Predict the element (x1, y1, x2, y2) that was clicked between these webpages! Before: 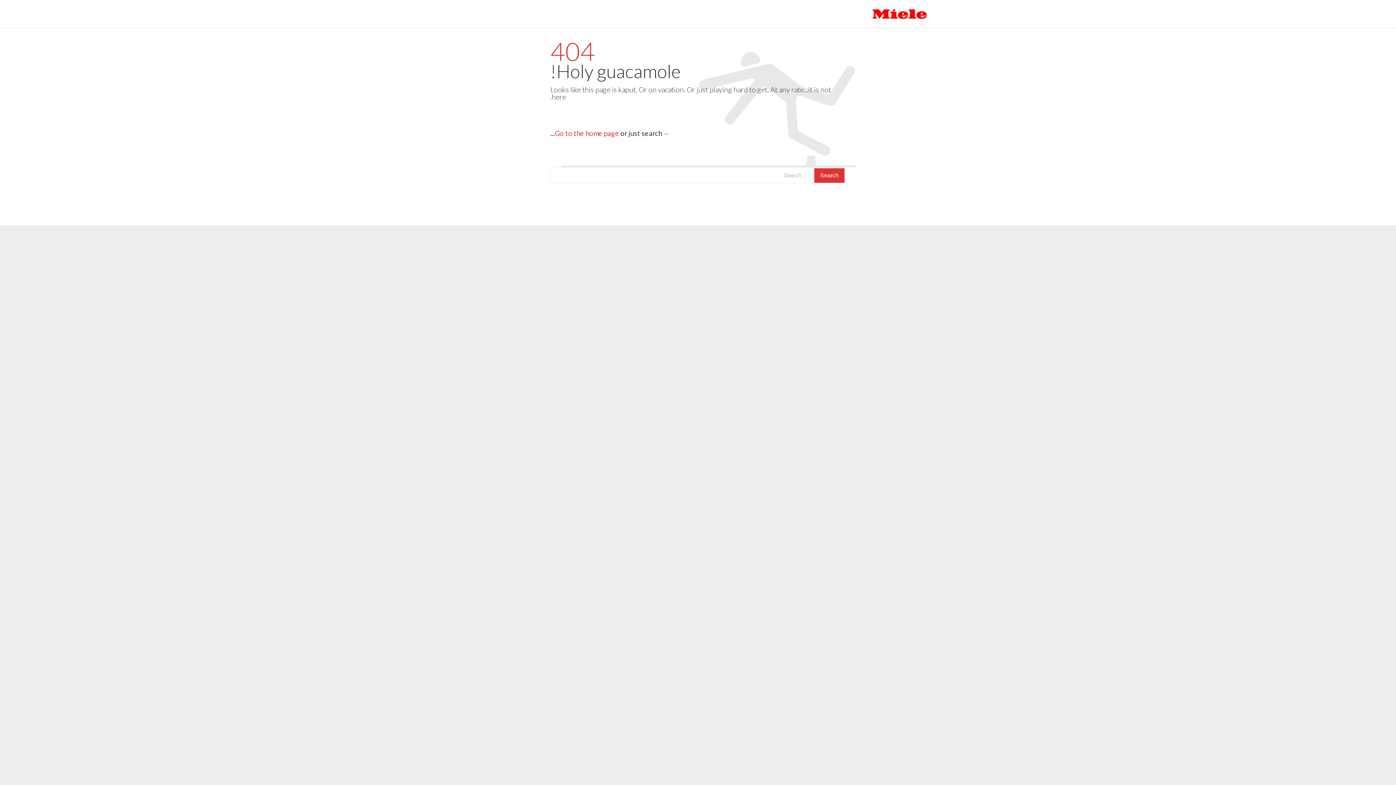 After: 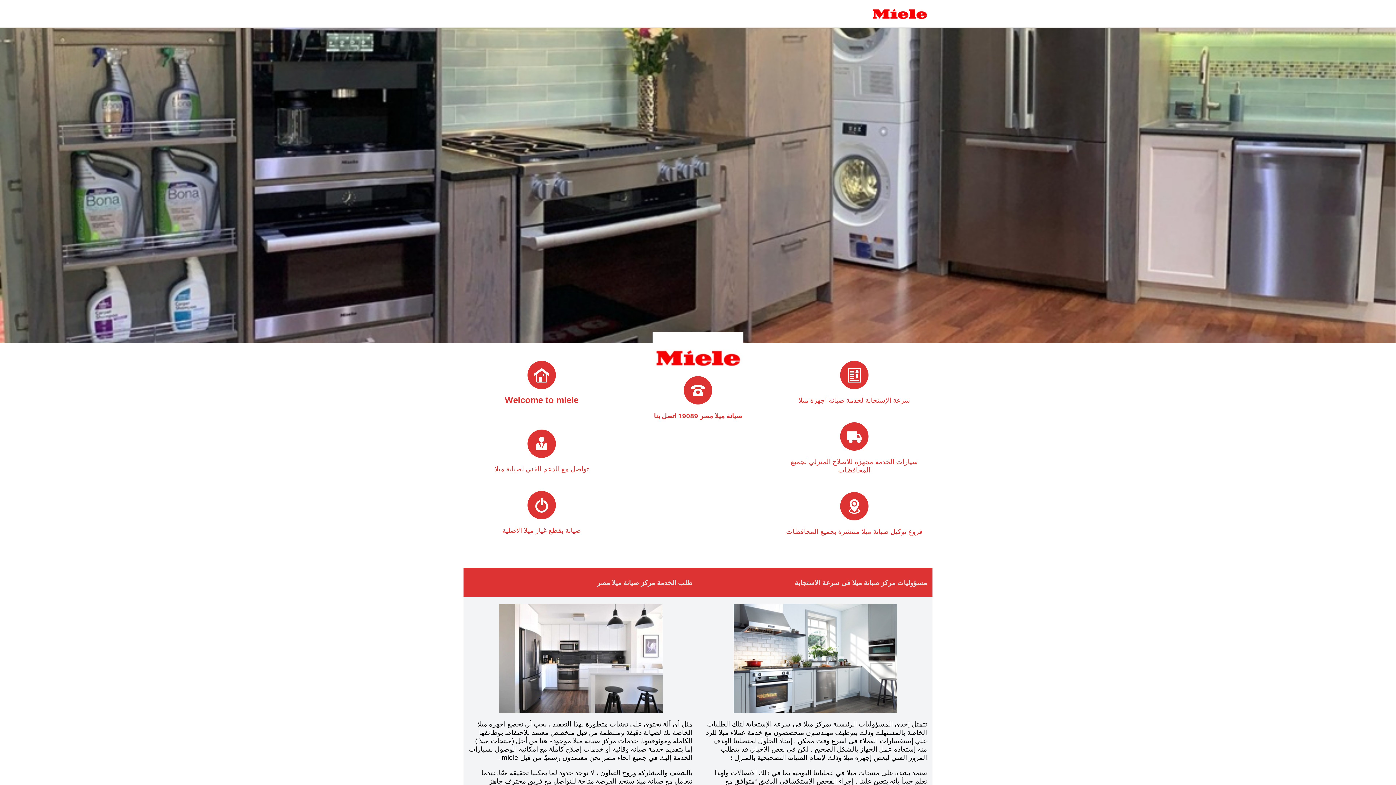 Action: bbox: (872, 0, 927, 27)